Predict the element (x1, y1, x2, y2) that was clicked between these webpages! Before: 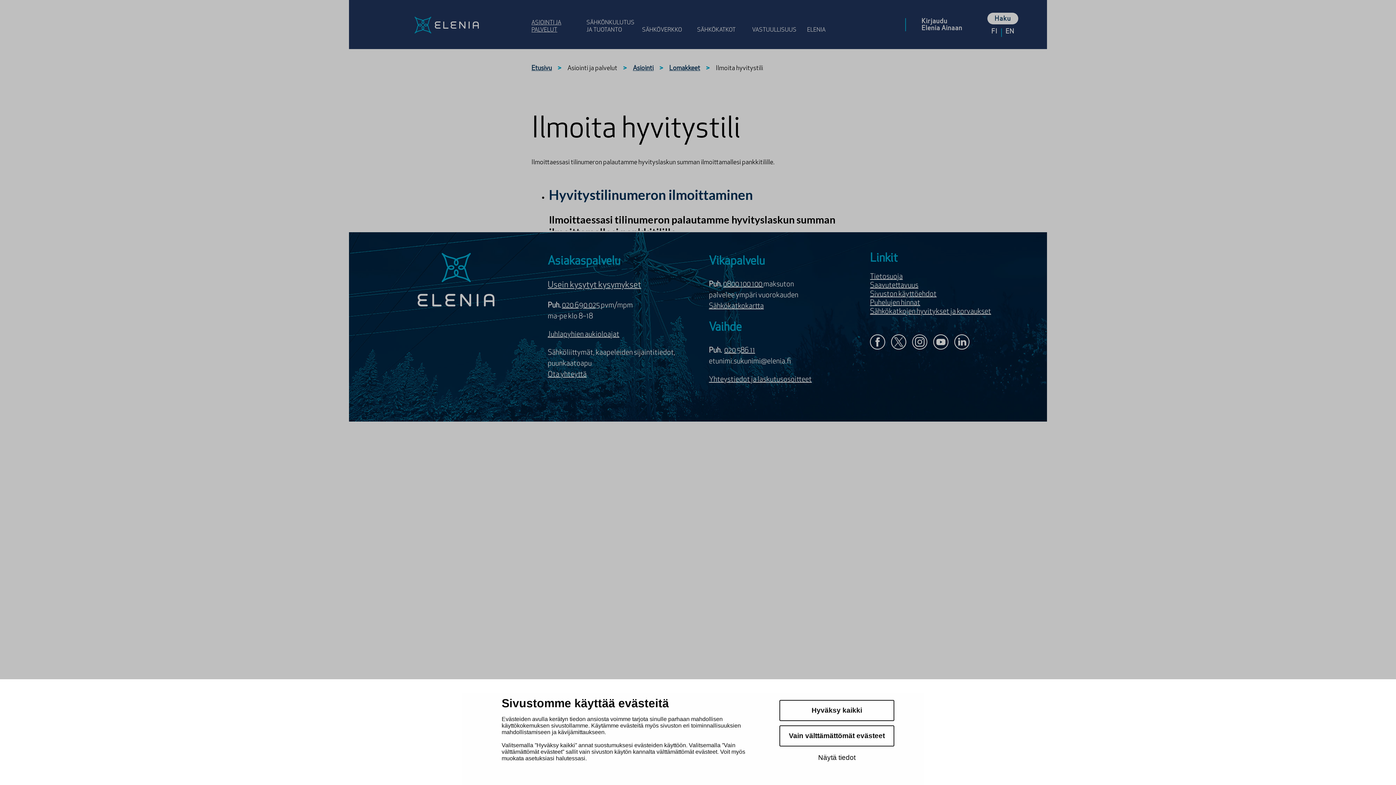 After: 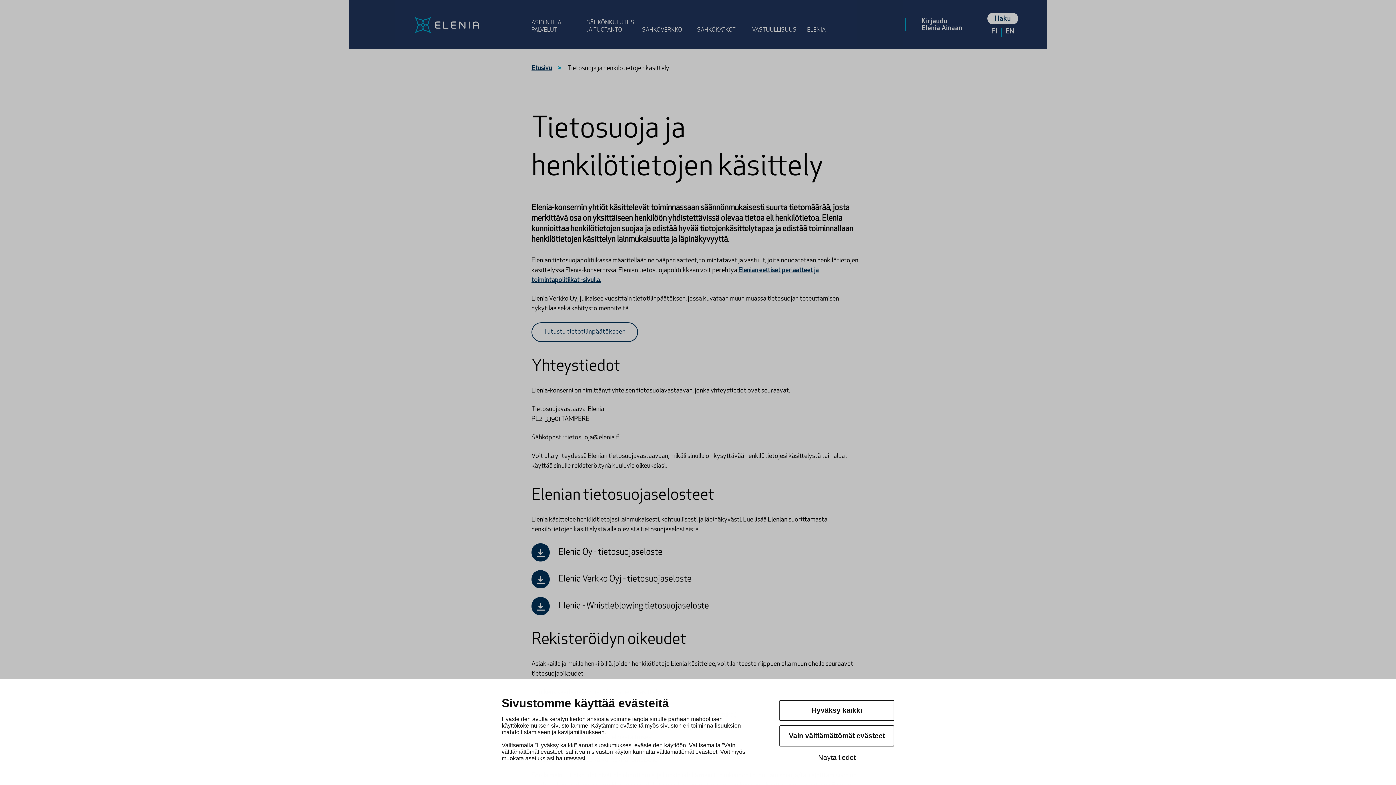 Action: bbox: (870, 273, 903, 280) label: Tietosuoja